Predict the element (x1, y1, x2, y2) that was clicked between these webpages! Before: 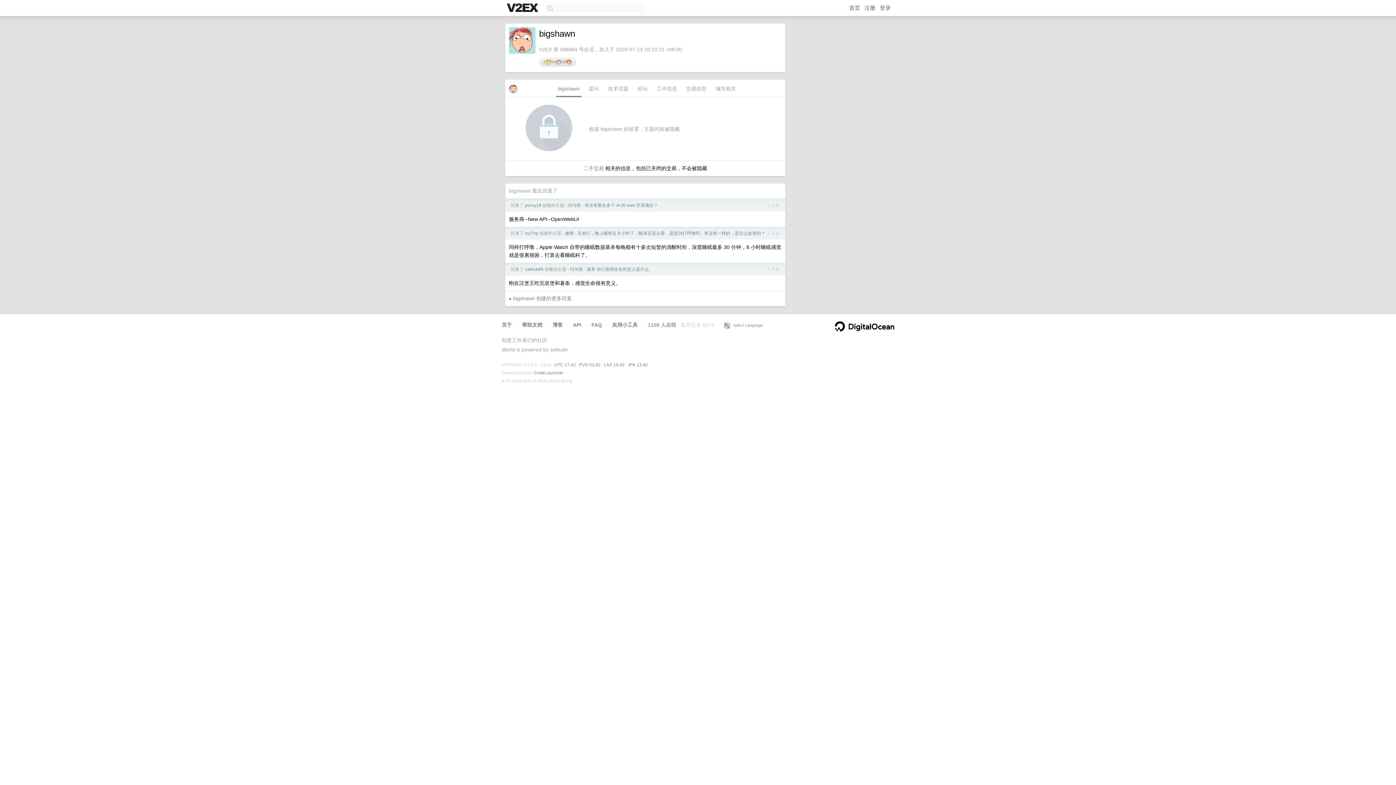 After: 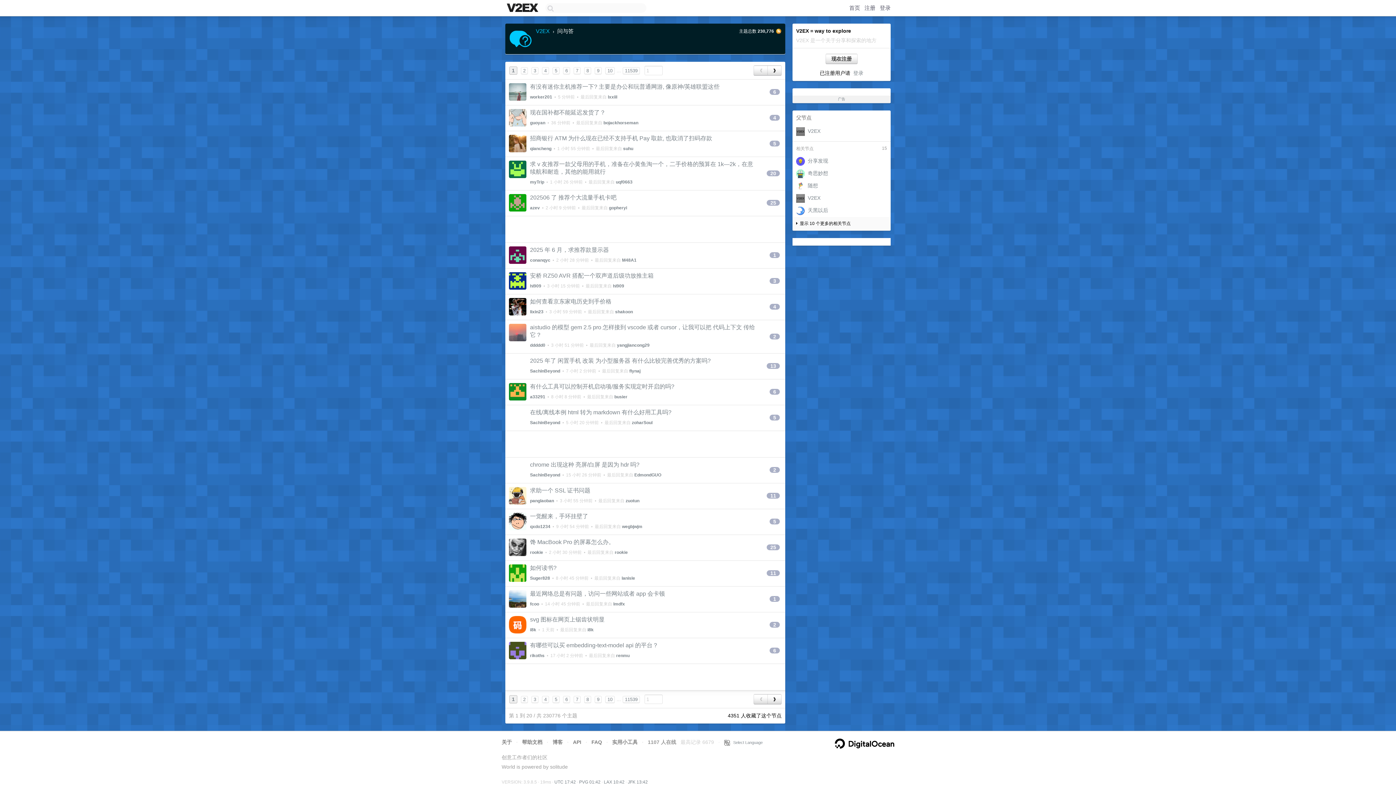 Action: label: 问与答 bbox: (570, 266, 583, 272)